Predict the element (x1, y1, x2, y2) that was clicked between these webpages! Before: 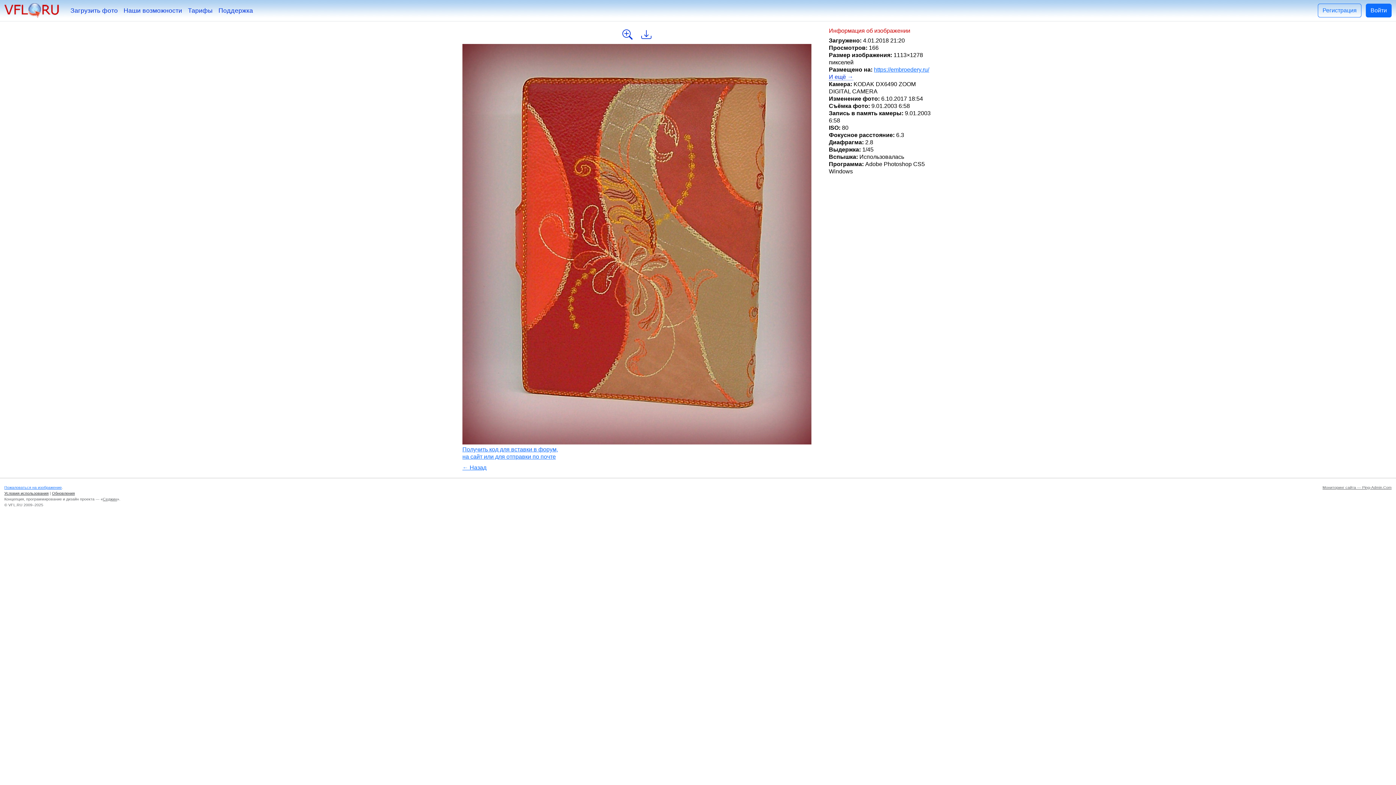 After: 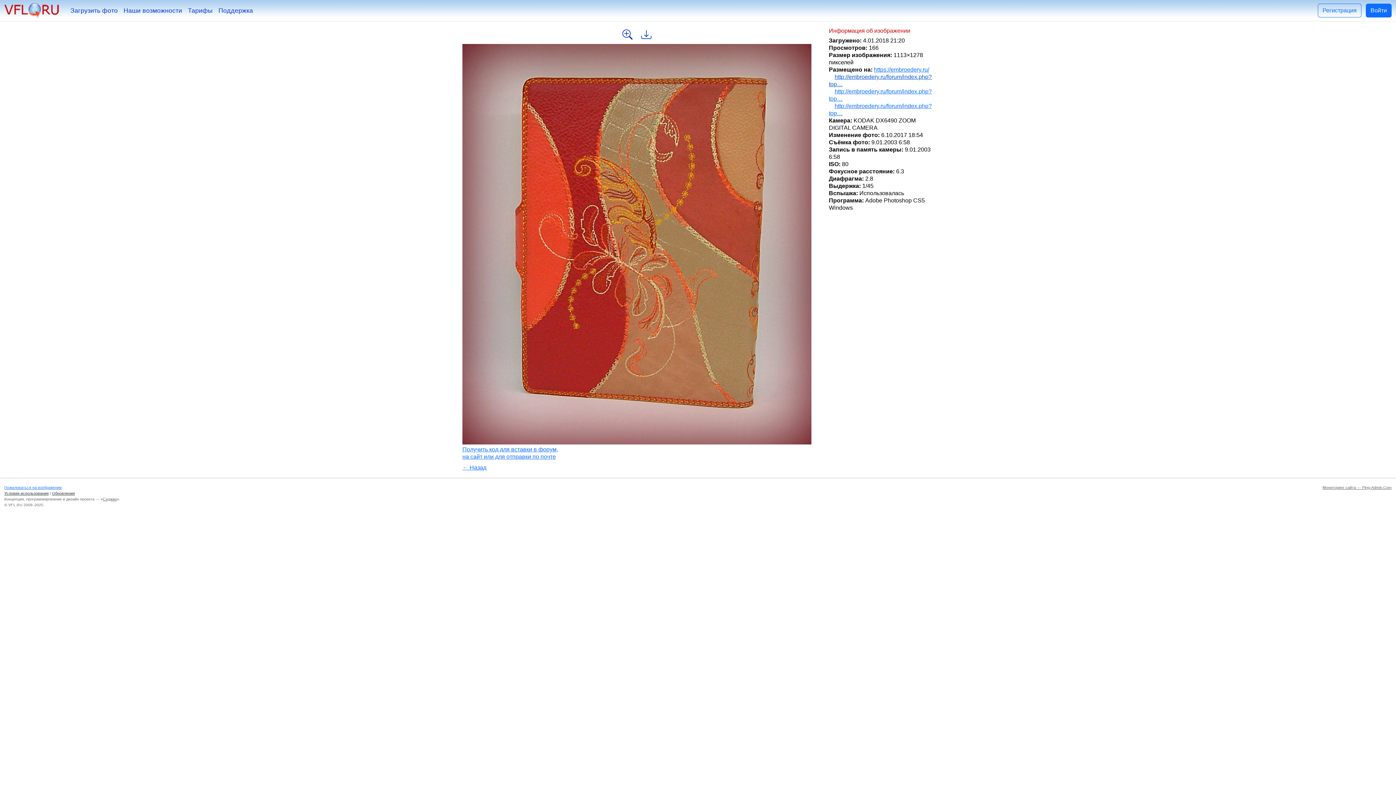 Action: label: И ещё → bbox: (829, 73, 853, 80)